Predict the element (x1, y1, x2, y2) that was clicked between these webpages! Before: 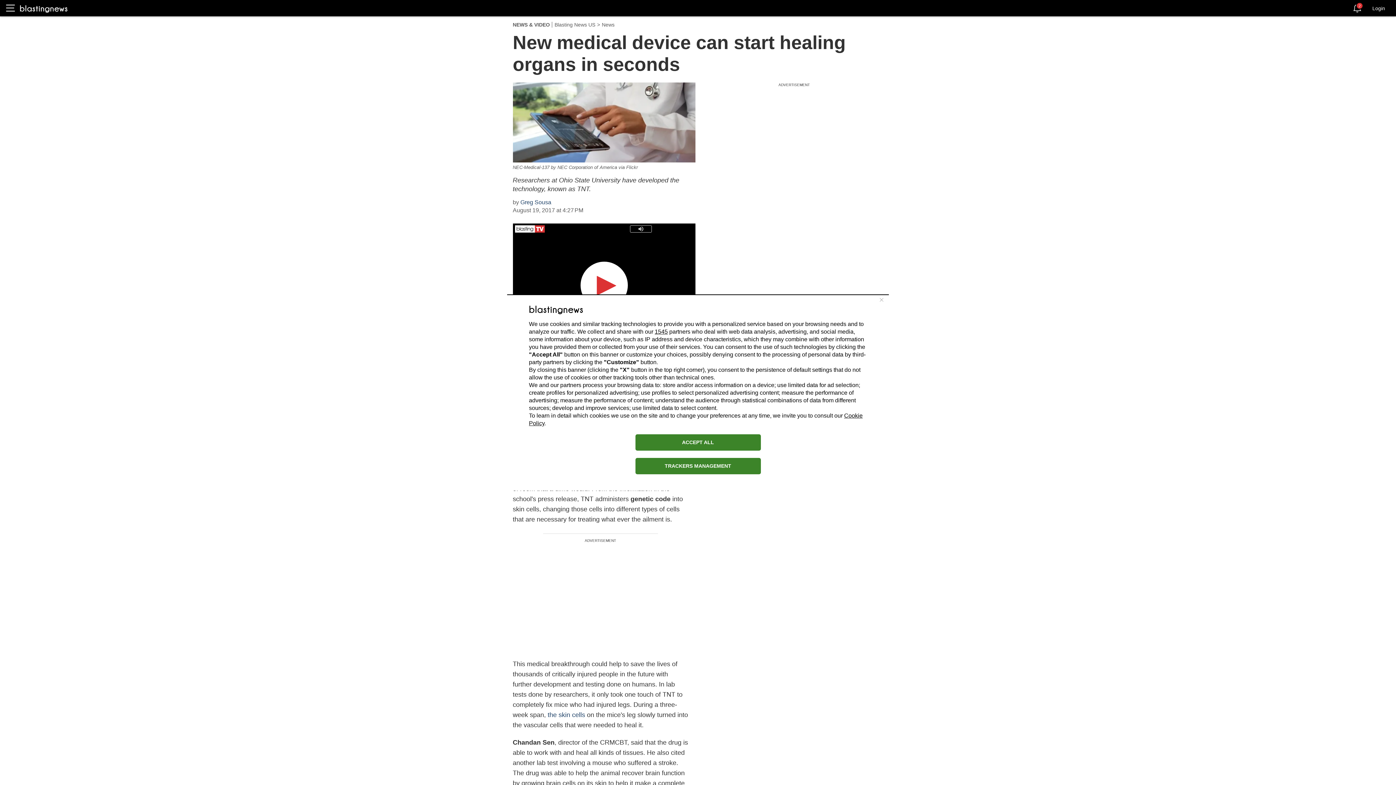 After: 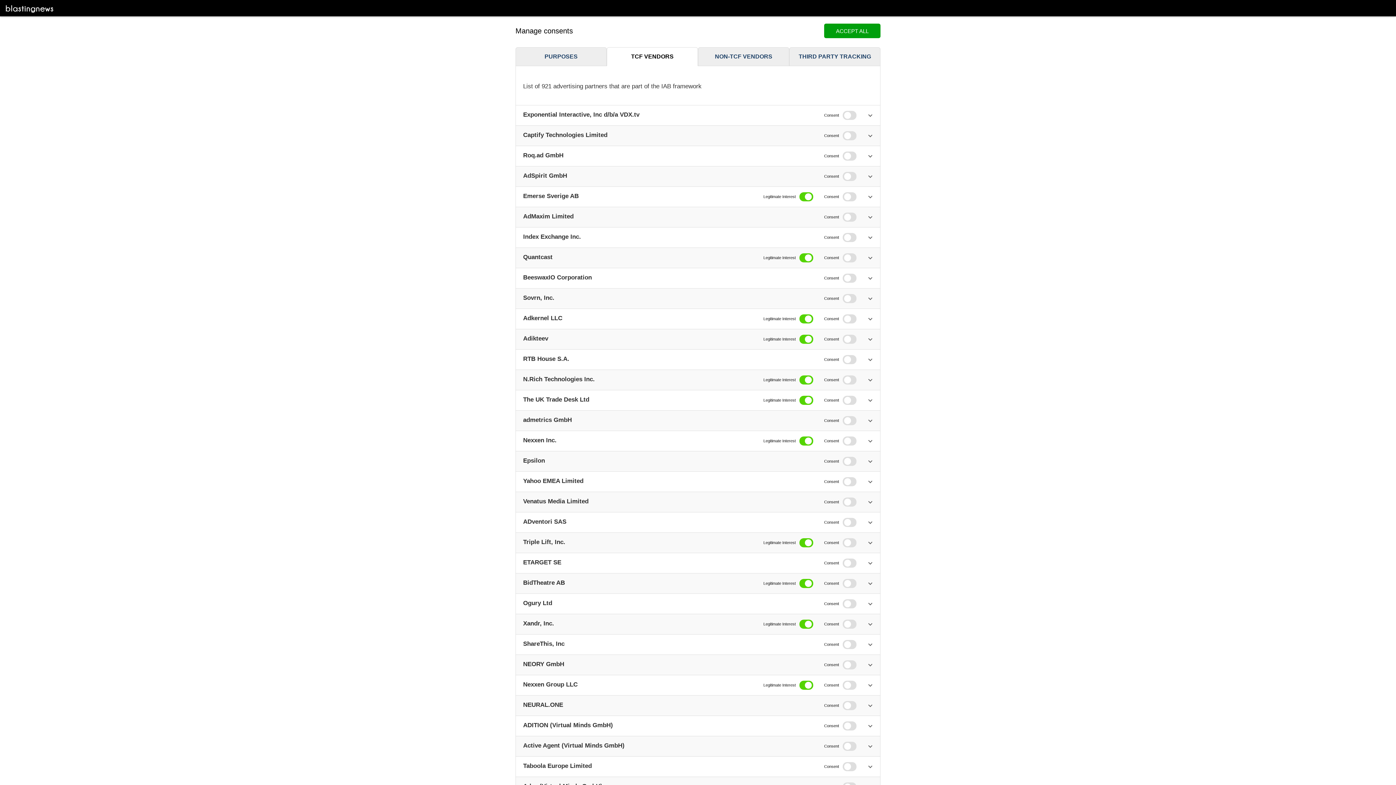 Action: bbox: (654, 328, 668, 334) label: 1545